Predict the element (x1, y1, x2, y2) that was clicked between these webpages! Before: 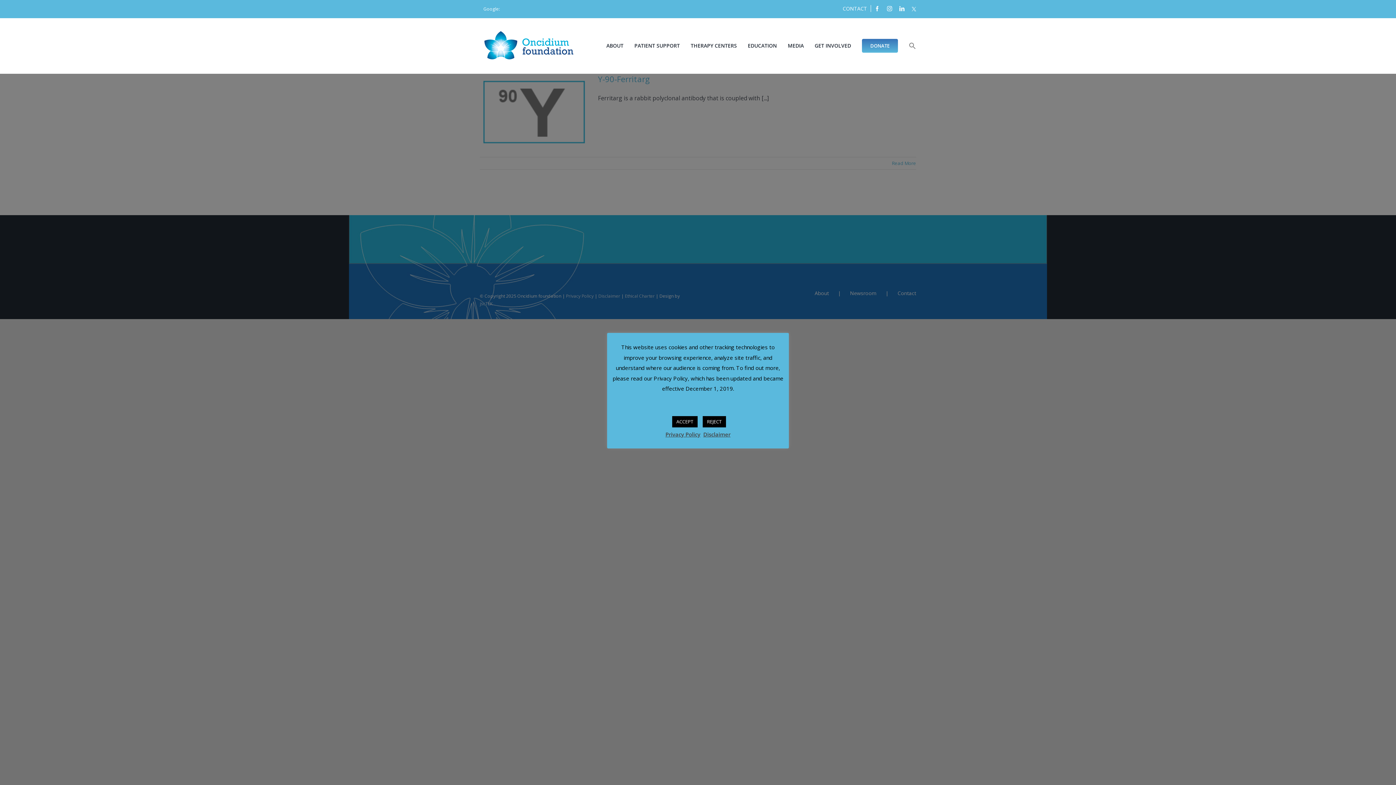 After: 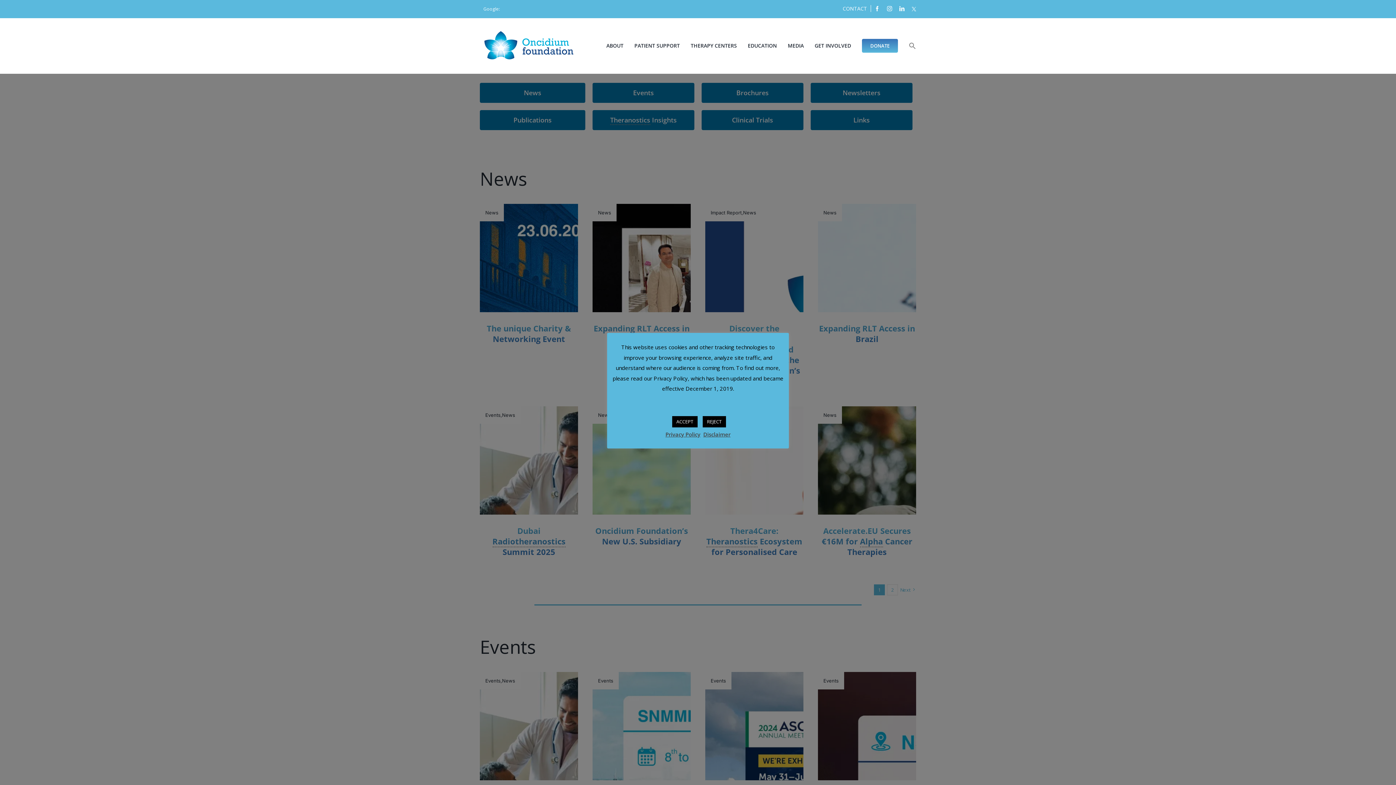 Action: label: MEDIA bbox: (788, 18, 804, 73)